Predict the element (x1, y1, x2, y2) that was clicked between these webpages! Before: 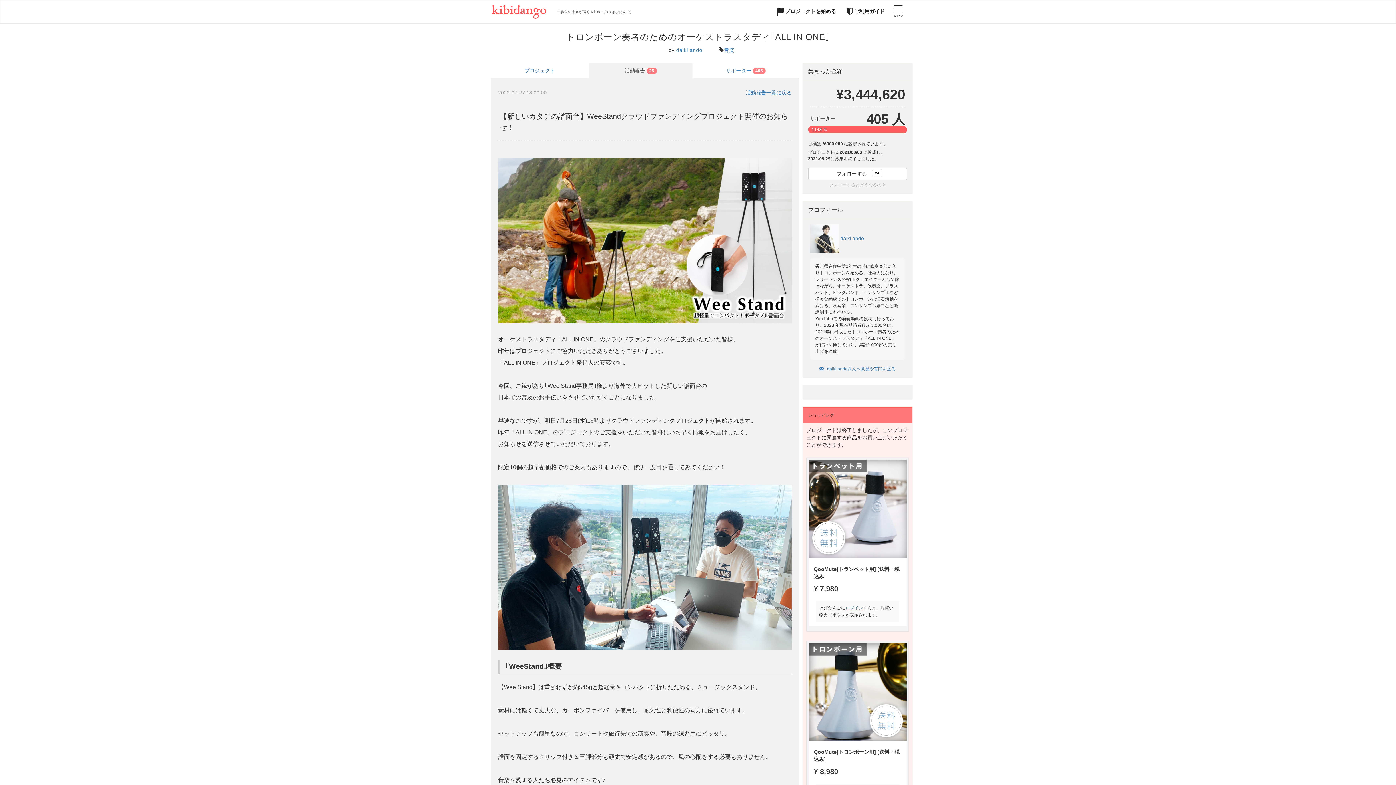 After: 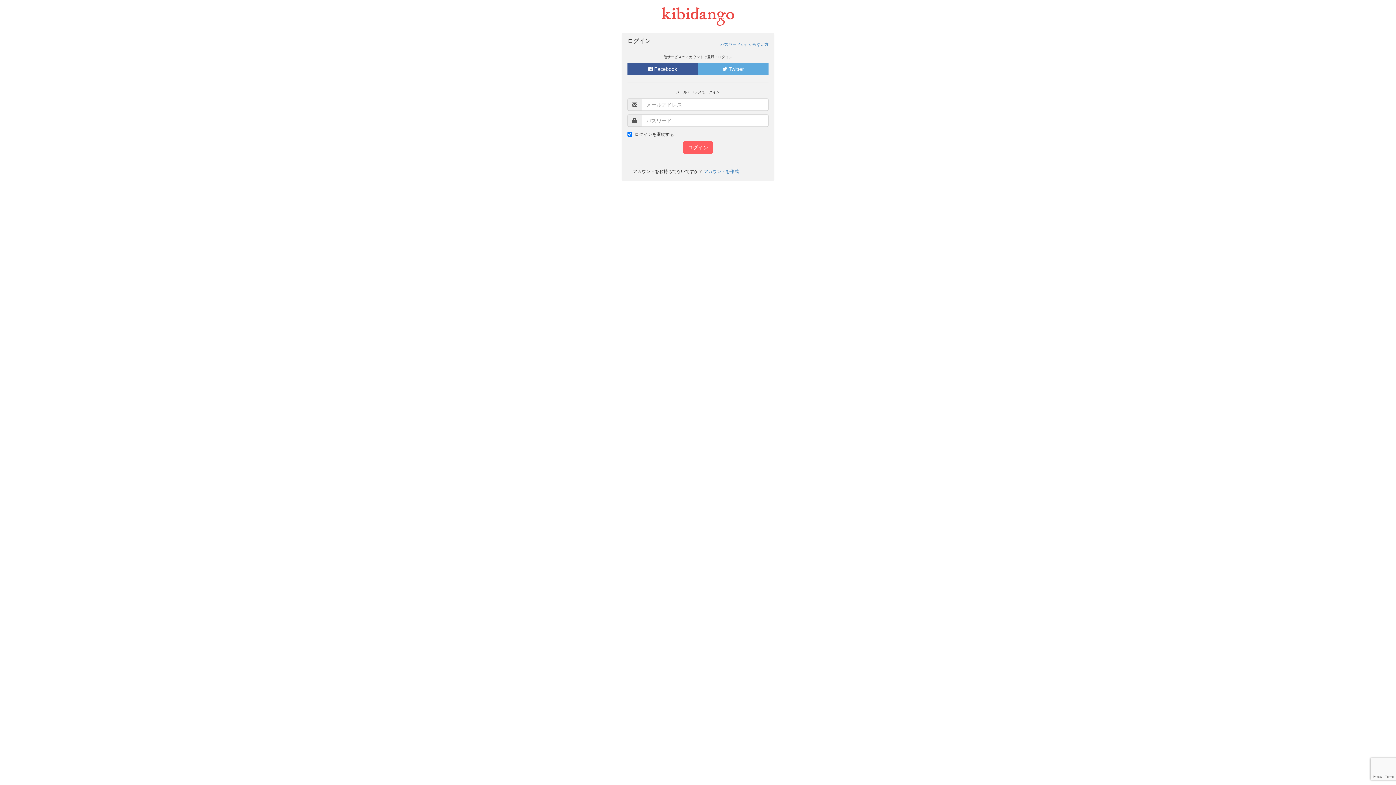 Action: bbox: (819, 366, 895, 371) label:  daiki andoさんへ意見や質問を送る